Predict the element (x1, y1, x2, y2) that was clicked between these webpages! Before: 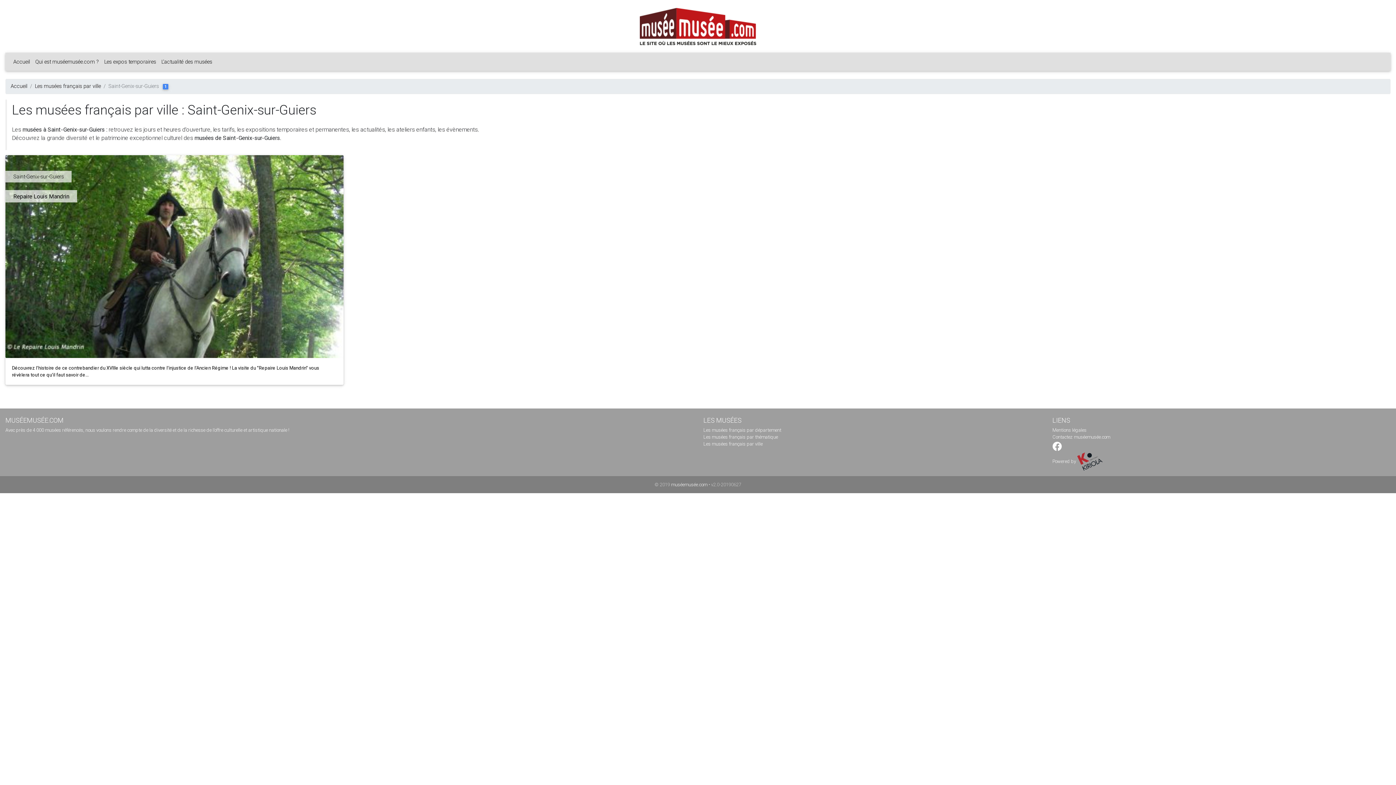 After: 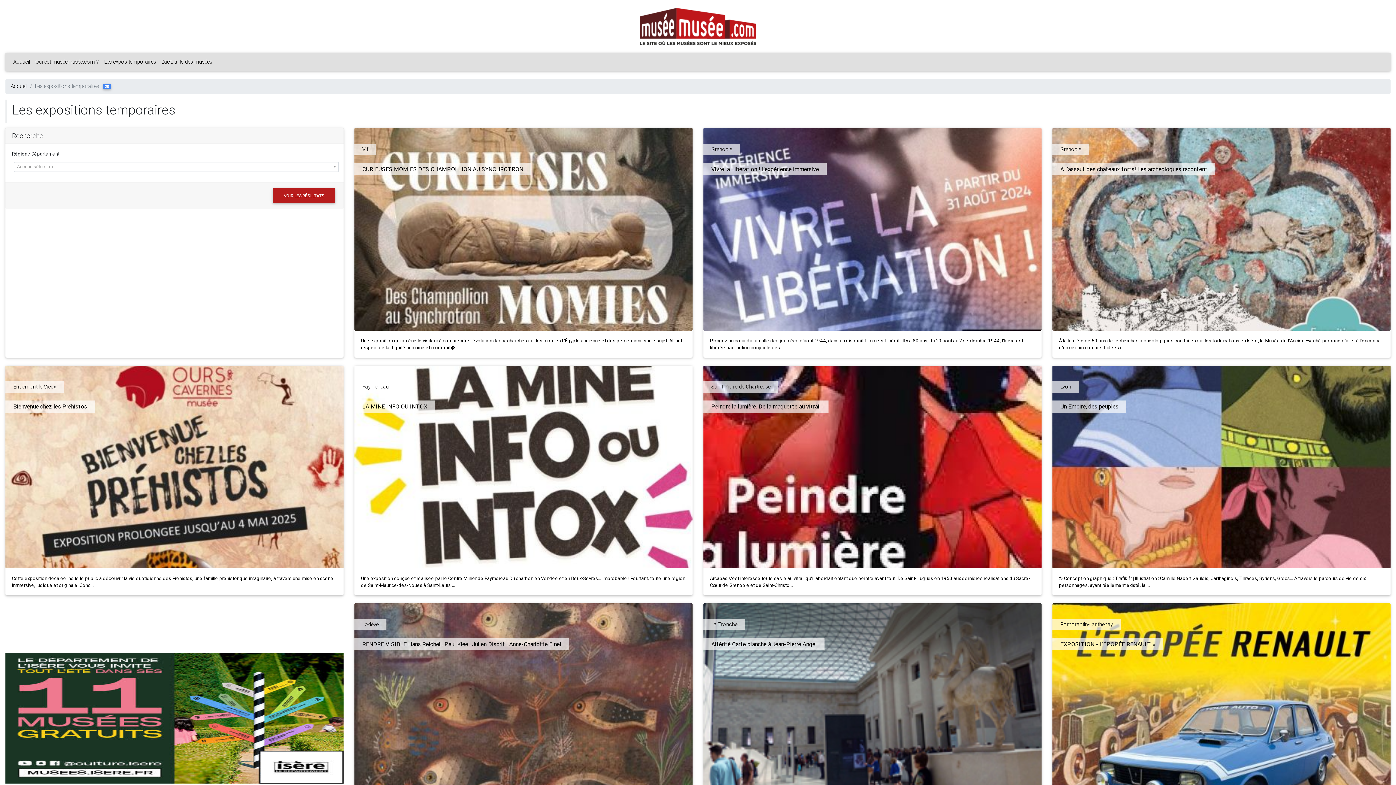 Action: label: Les expos temporaires bbox: (101, 55, 158, 68)